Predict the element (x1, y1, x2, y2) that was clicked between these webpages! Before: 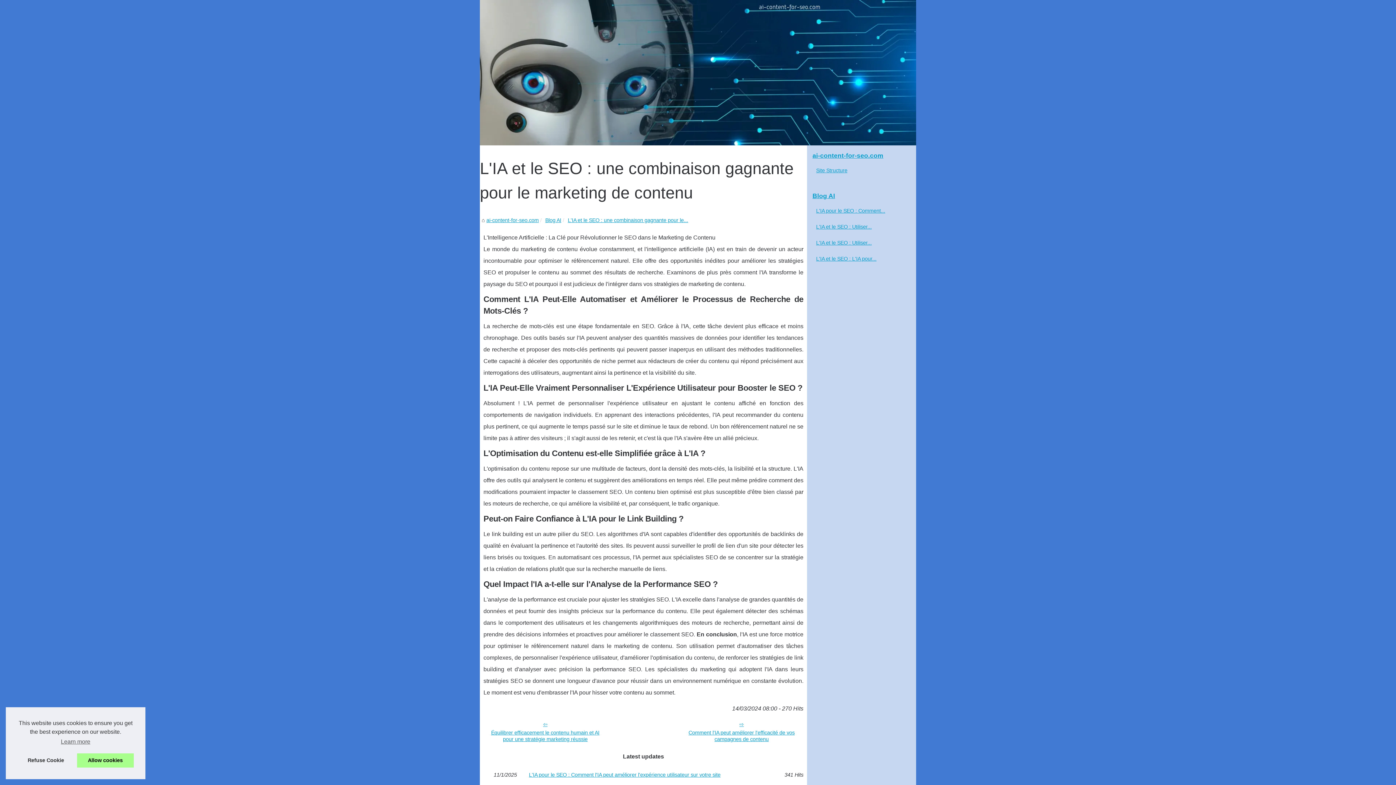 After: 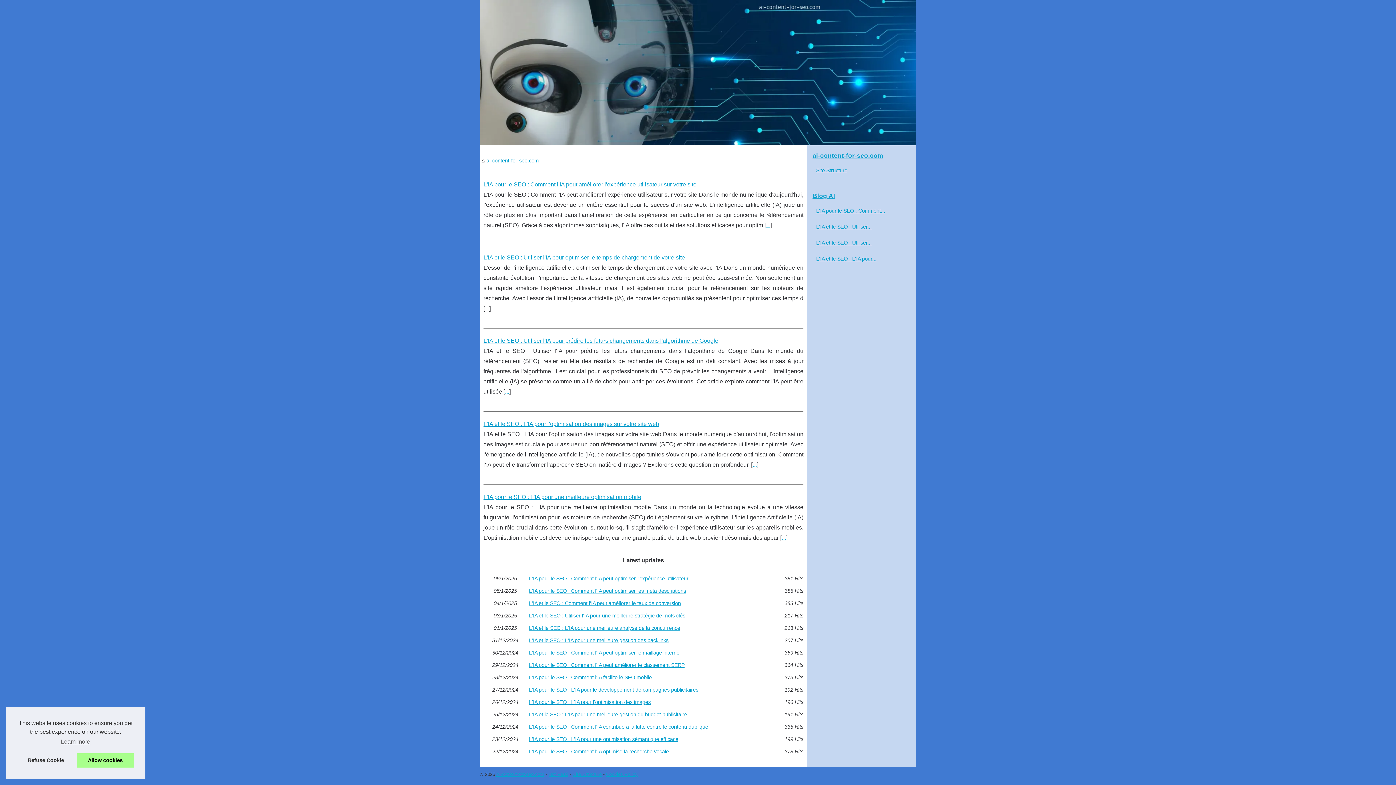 Action: bbox: (480, 0, 916, 145)